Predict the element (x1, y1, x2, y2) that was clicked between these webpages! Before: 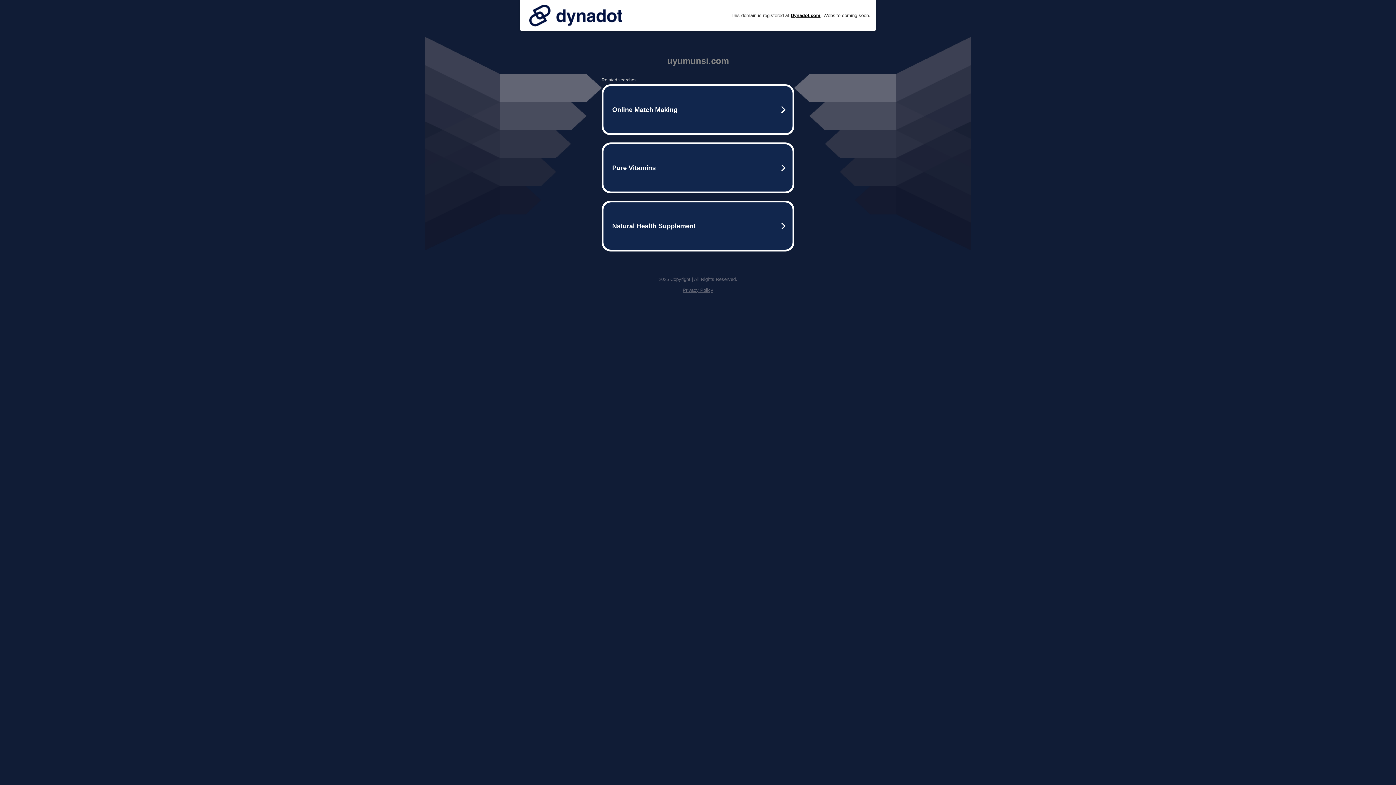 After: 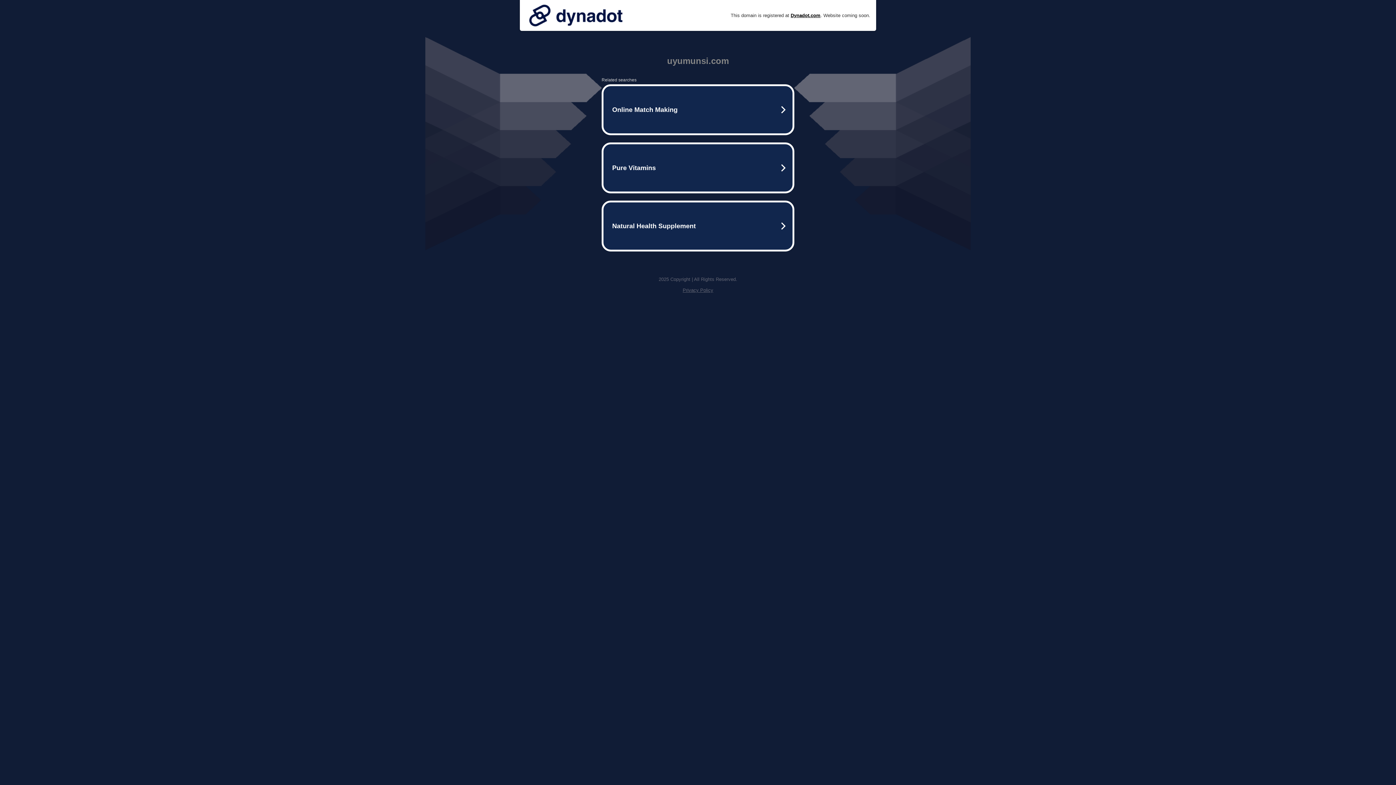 Action: bbox: (525, 0, 626, 30)